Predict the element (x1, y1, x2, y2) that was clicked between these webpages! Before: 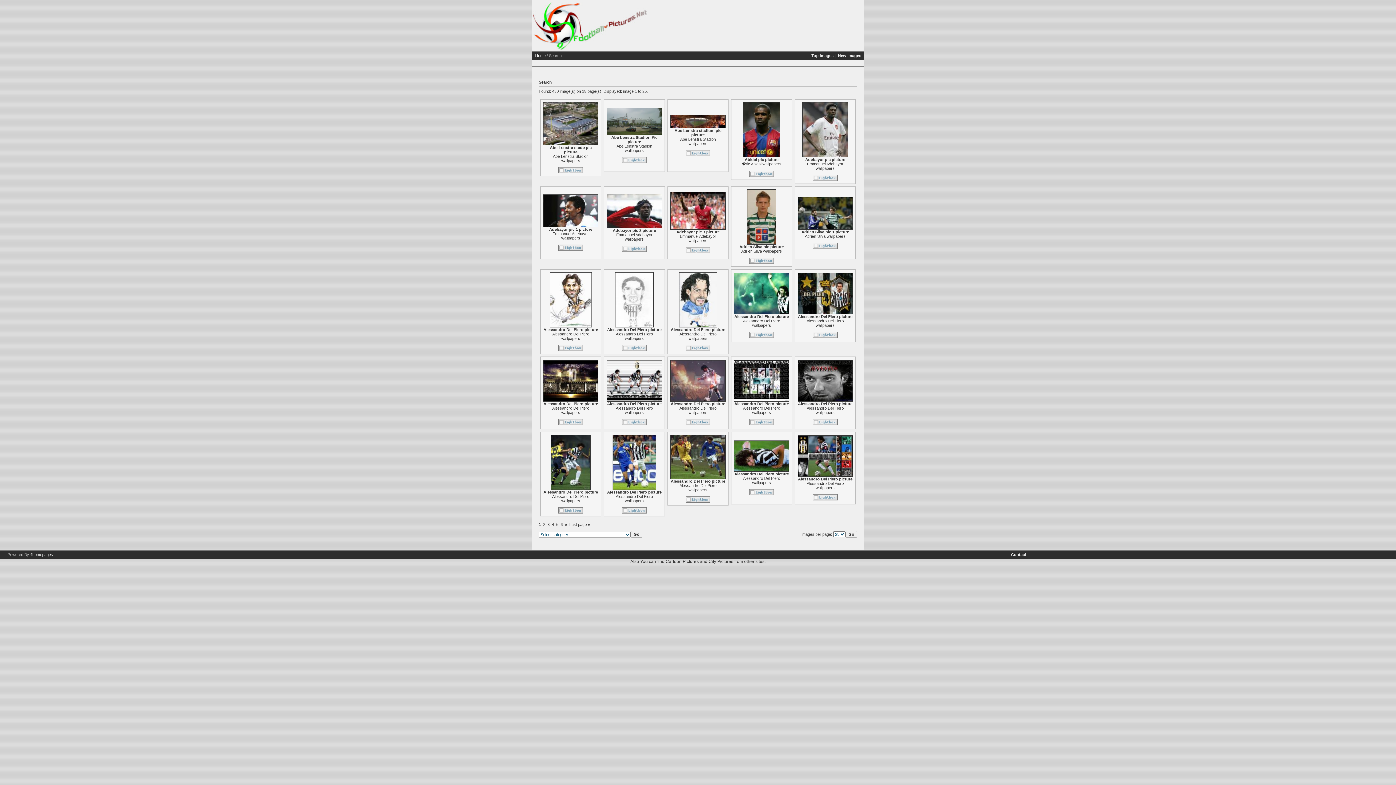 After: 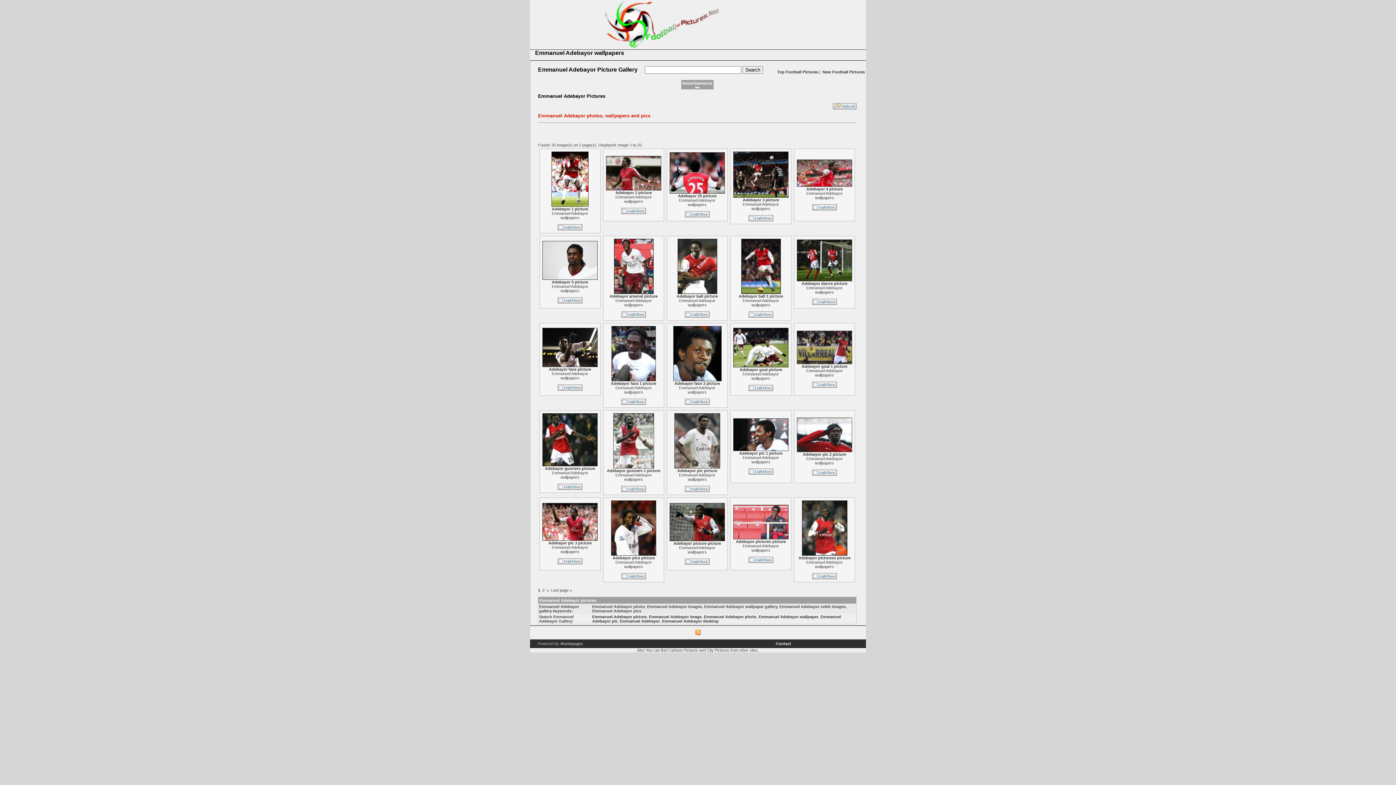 Action: label: Emmanuel Adebayor wallpapers bbox: (552, 231, 589, 240)